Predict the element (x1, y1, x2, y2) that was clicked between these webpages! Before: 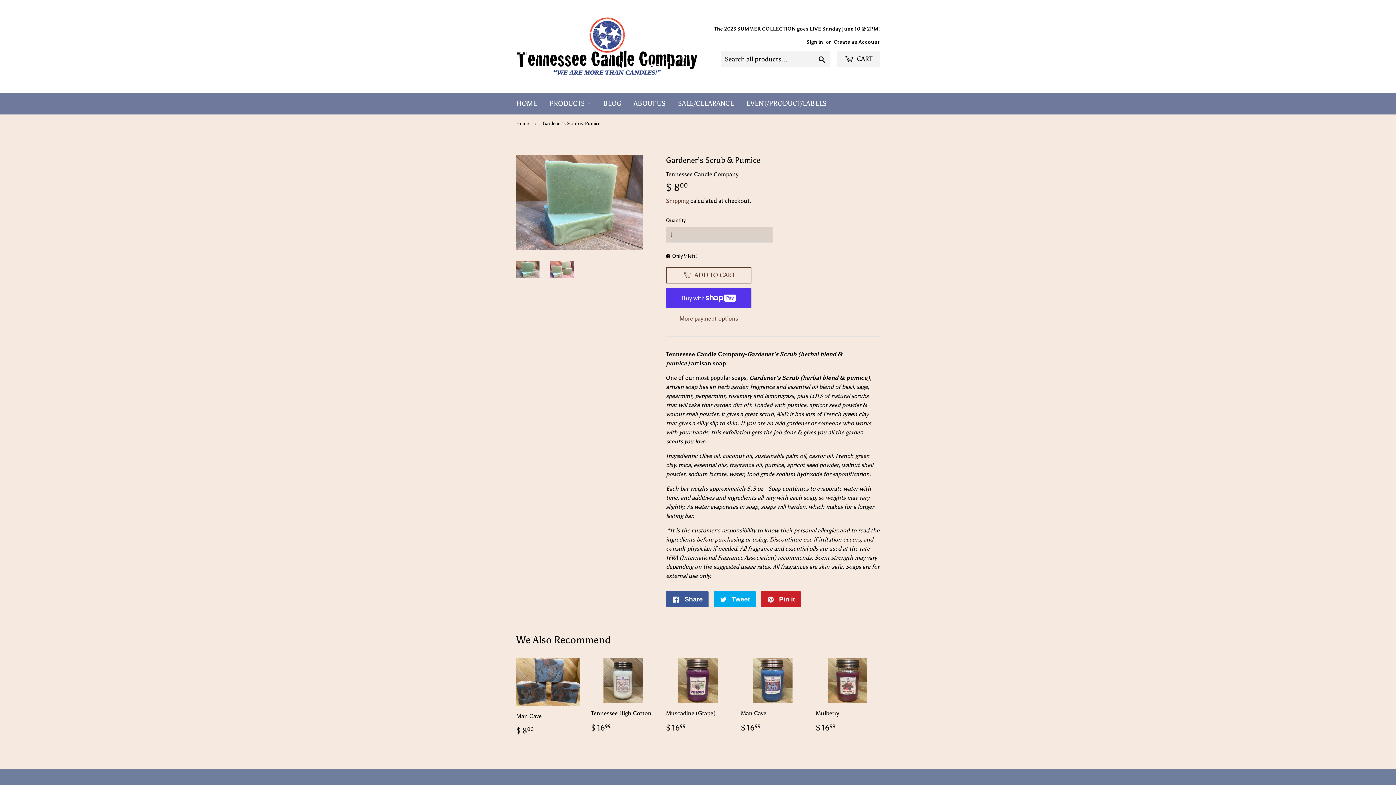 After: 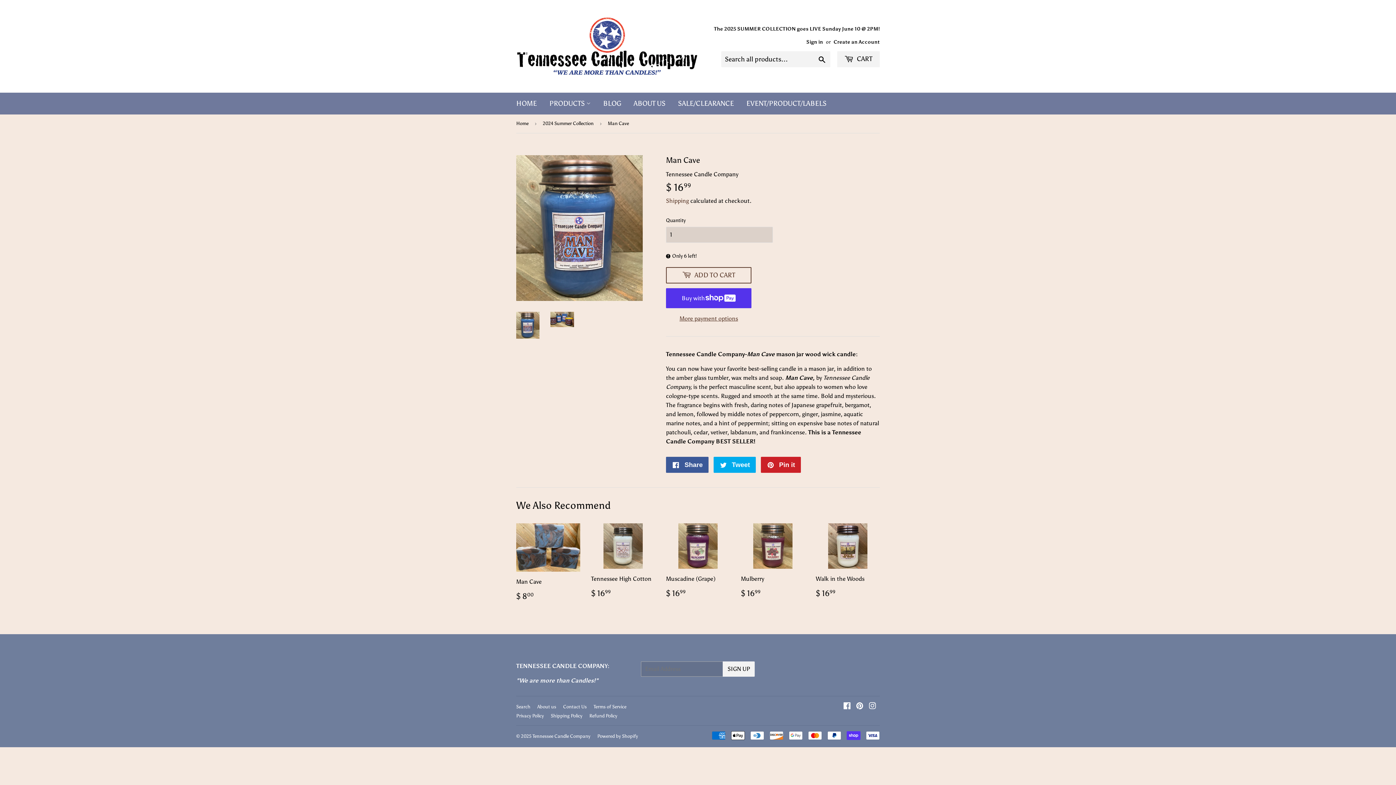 Action: bbox: (741, 658, 805, 733) label: Man Cave

Regular price
$ 1699
$ 16.99